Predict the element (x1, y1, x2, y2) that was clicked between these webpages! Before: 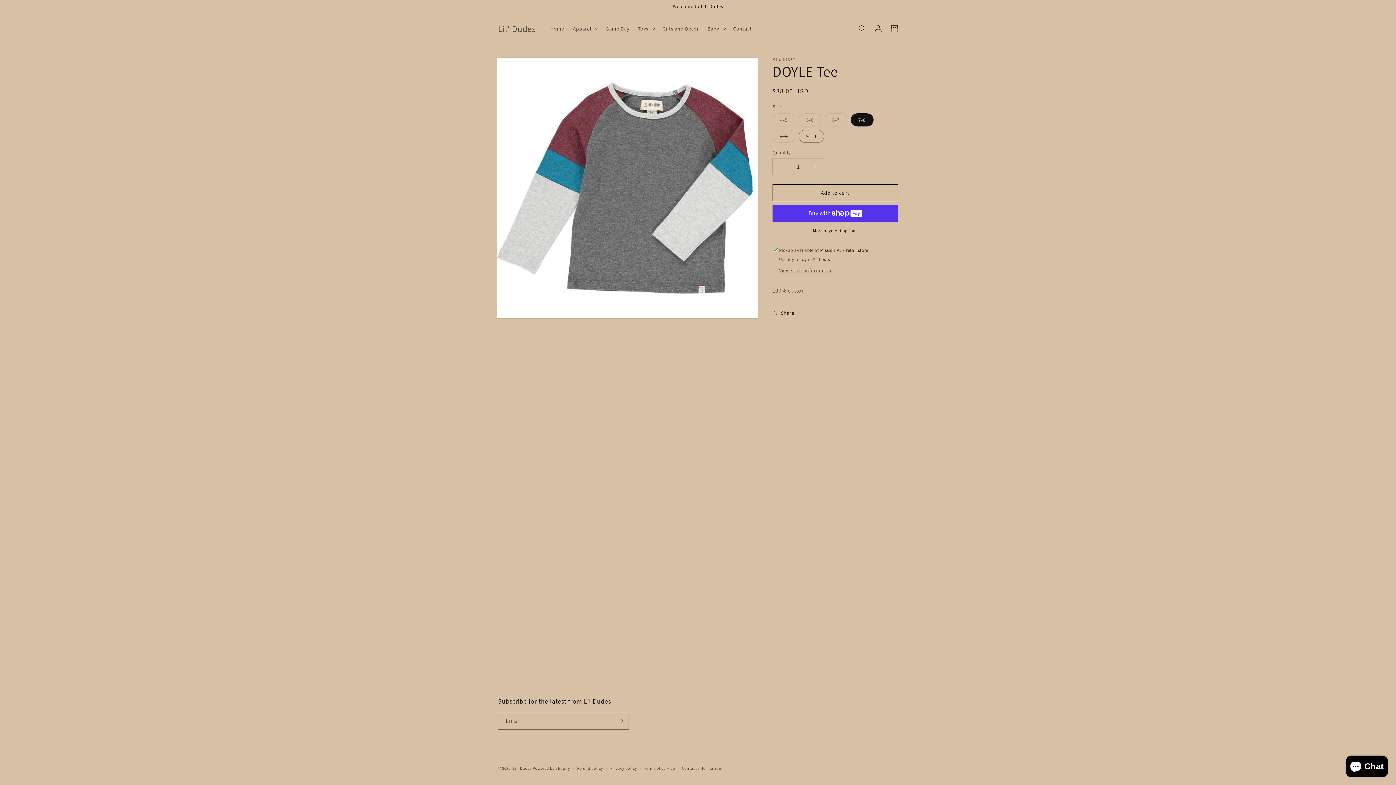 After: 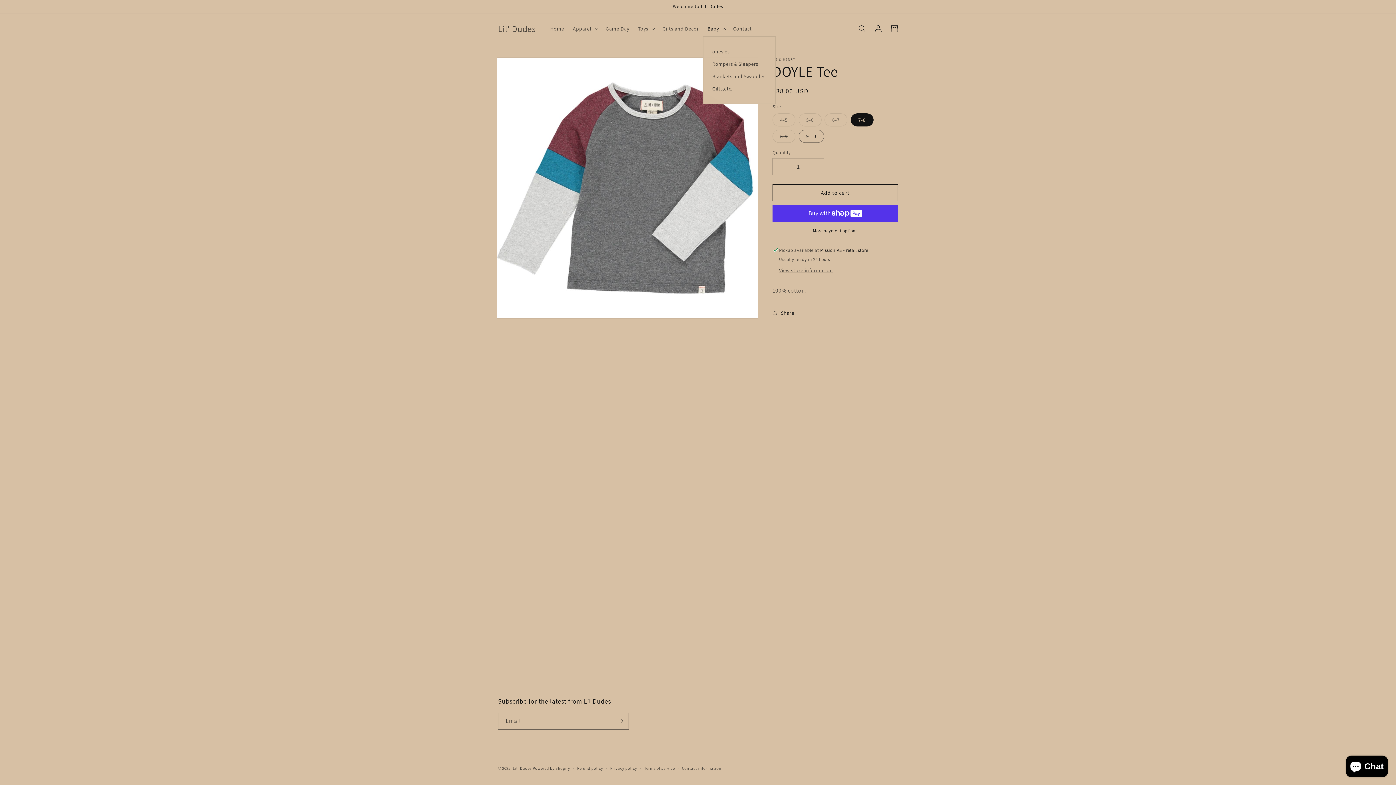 Action: bbox: (703, 21, 728, 36) label: Baby